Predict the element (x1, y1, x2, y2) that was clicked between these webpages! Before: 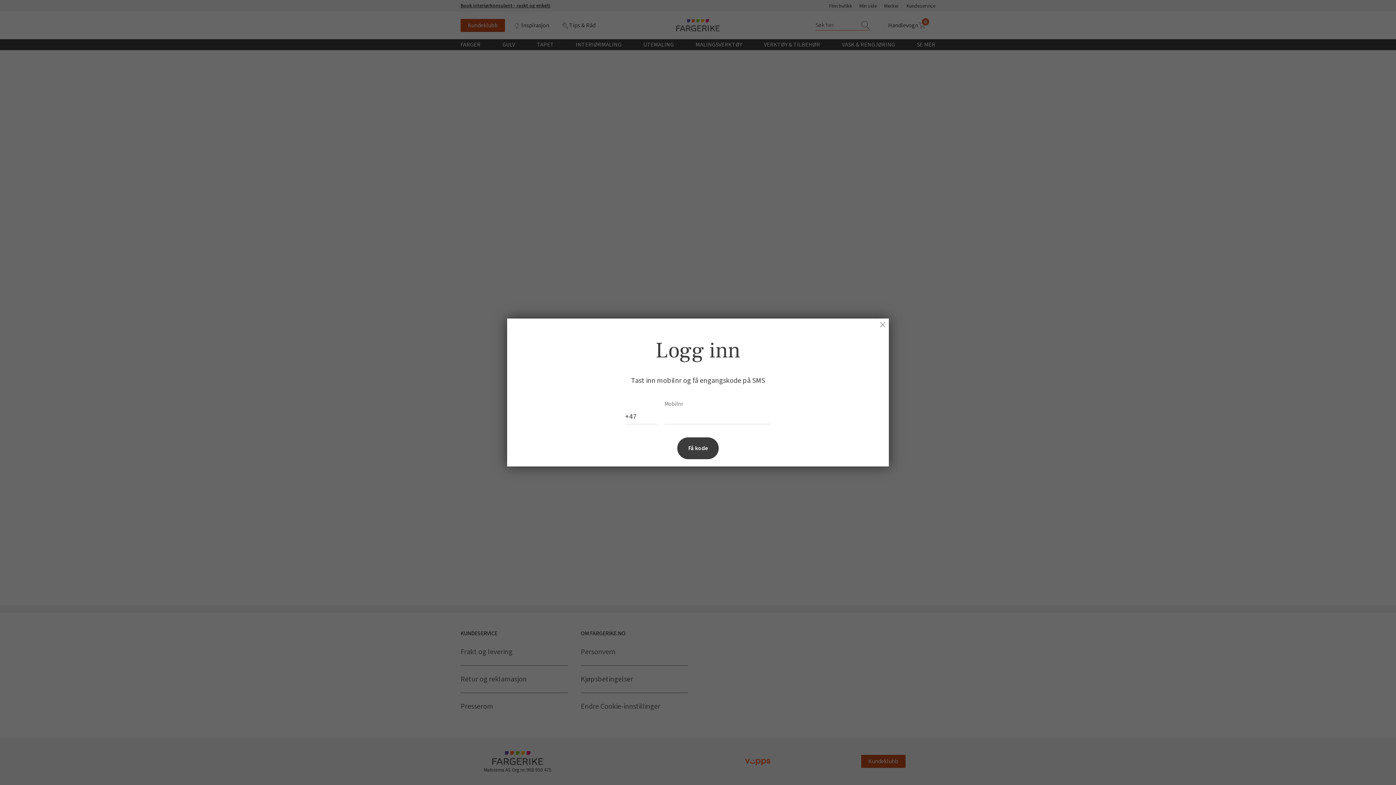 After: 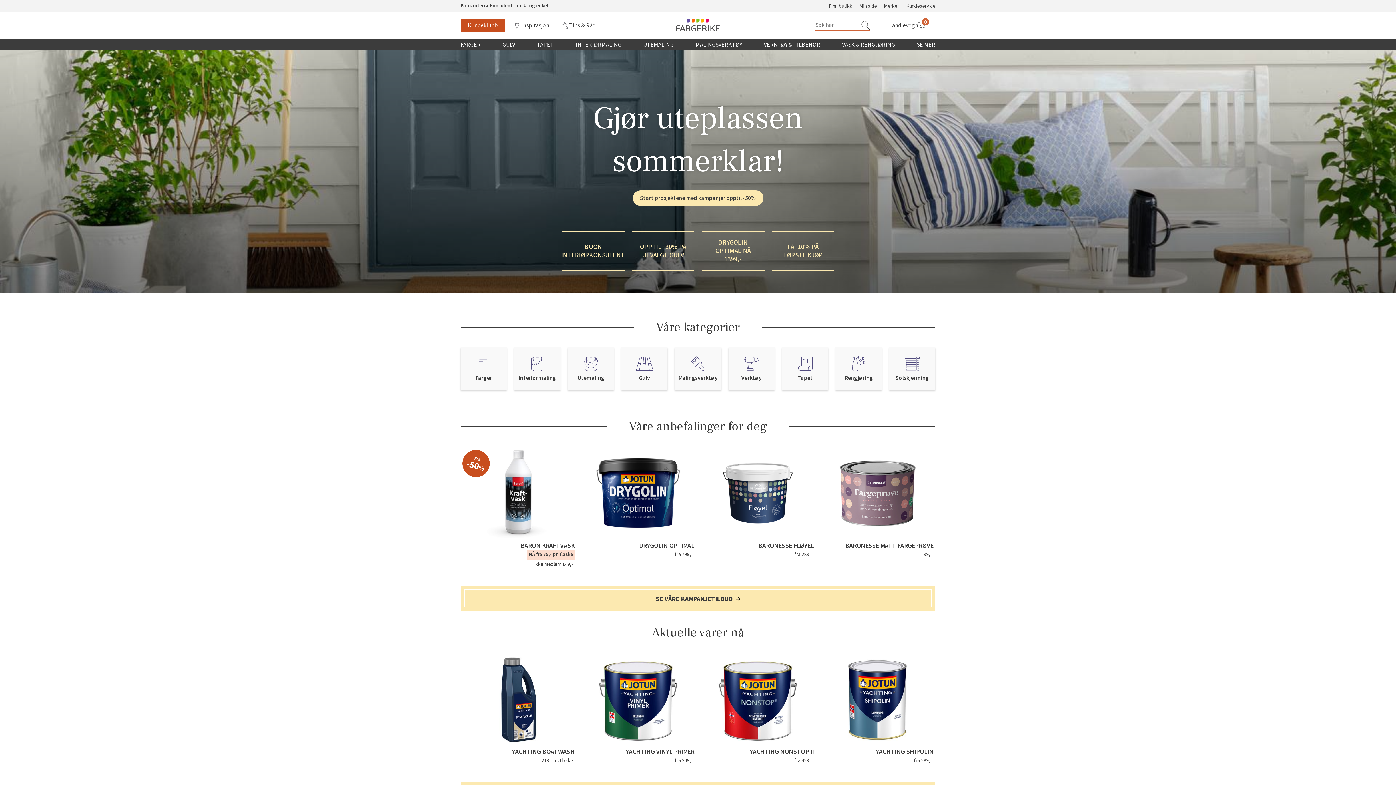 Action: bbox: (877, 319, 888, 330)